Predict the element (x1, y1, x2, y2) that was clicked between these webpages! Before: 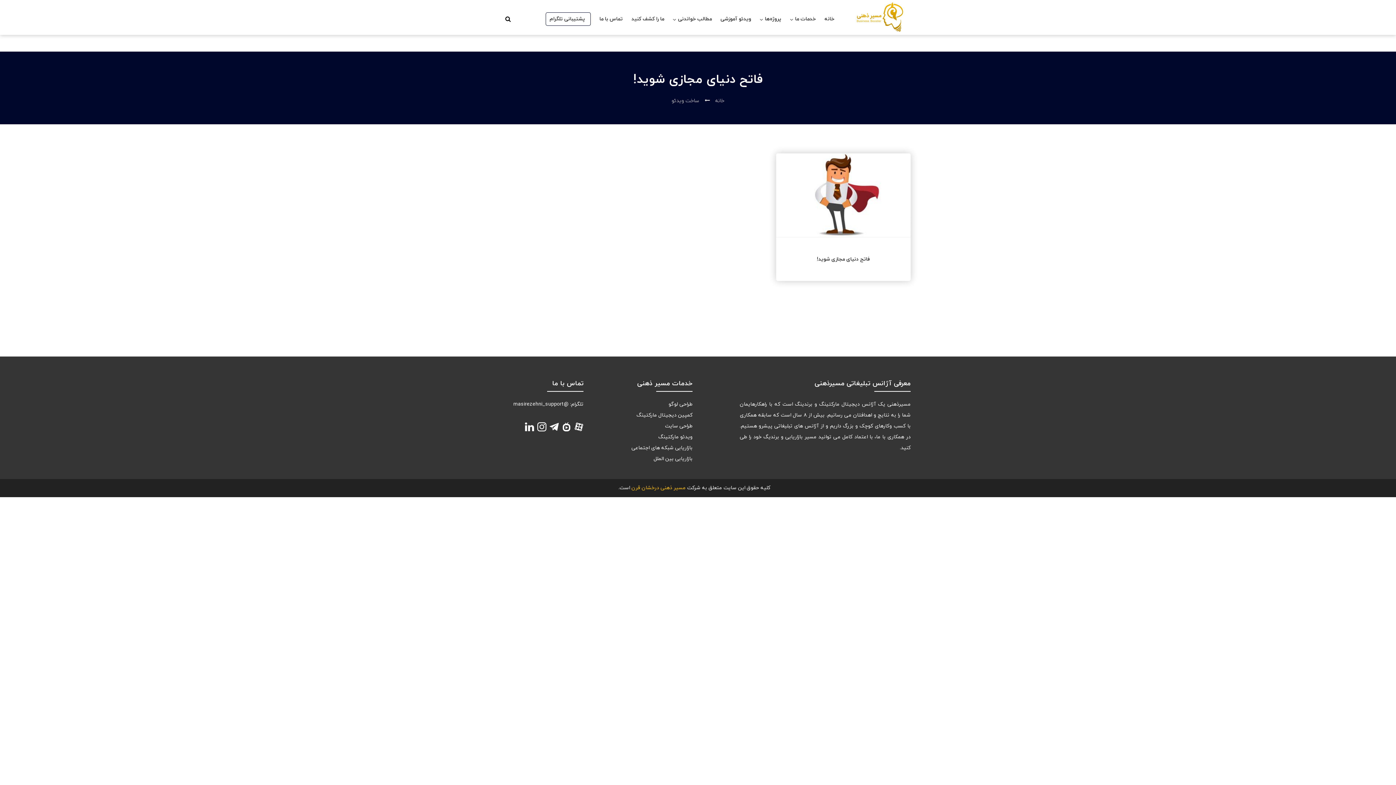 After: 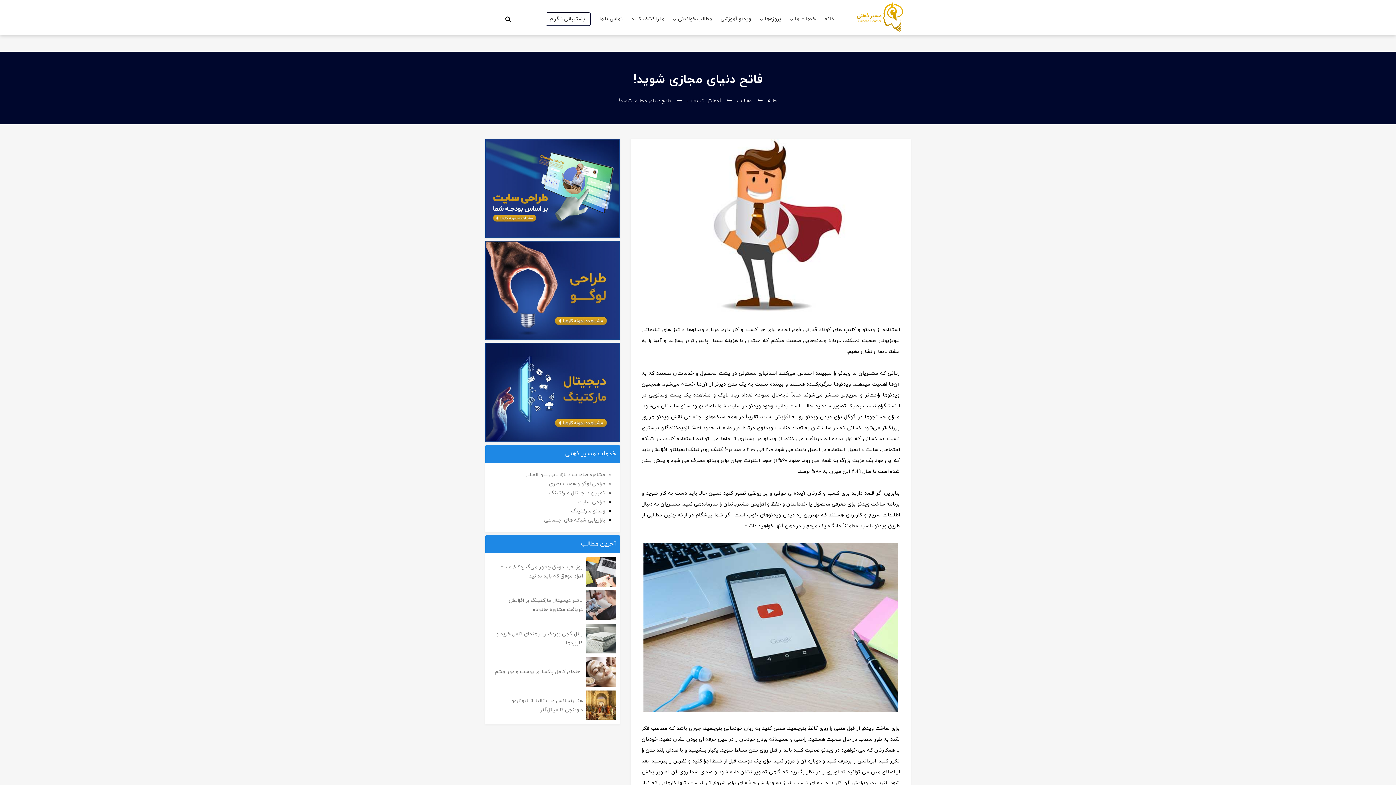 Action: label: فاتح دنیای مجازی شوید! bbox: (817, 255, 870, 263)